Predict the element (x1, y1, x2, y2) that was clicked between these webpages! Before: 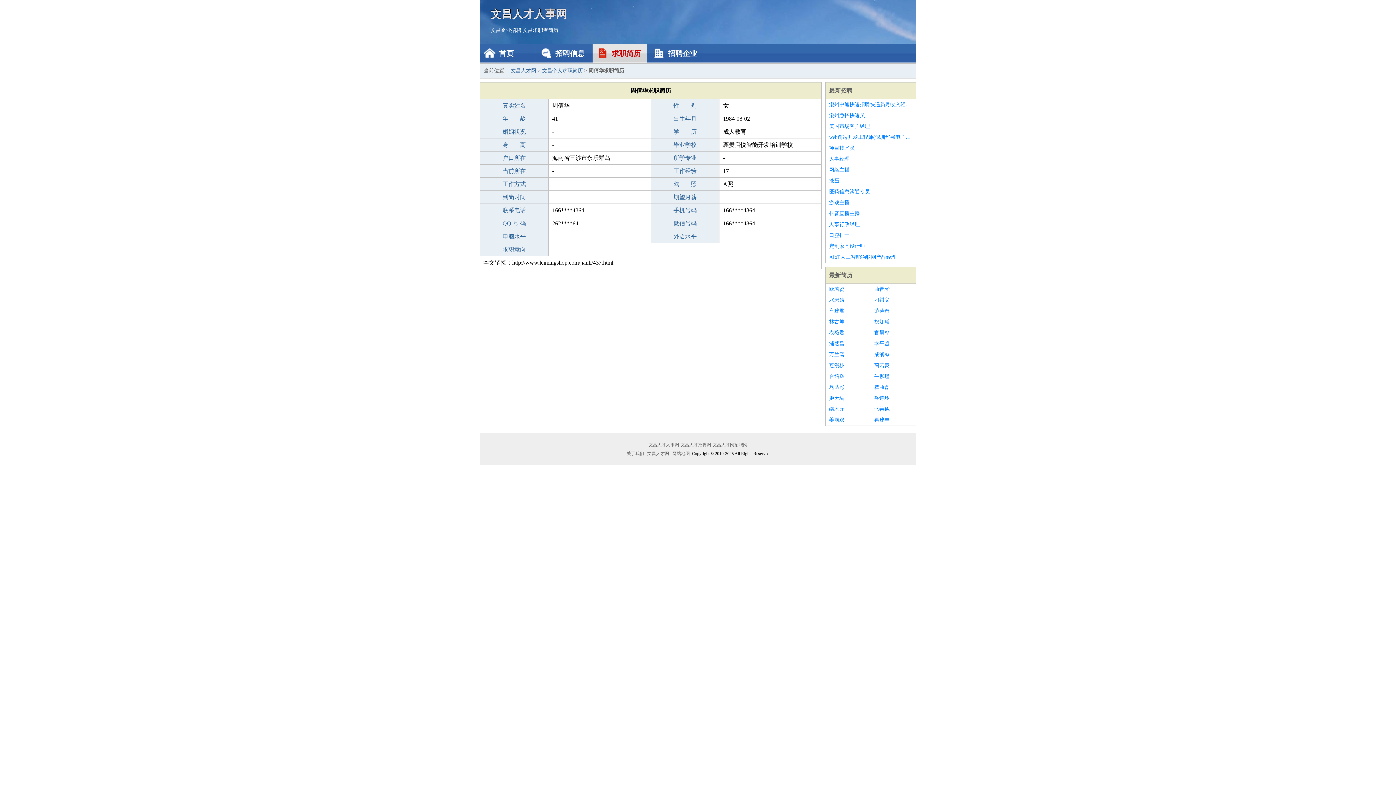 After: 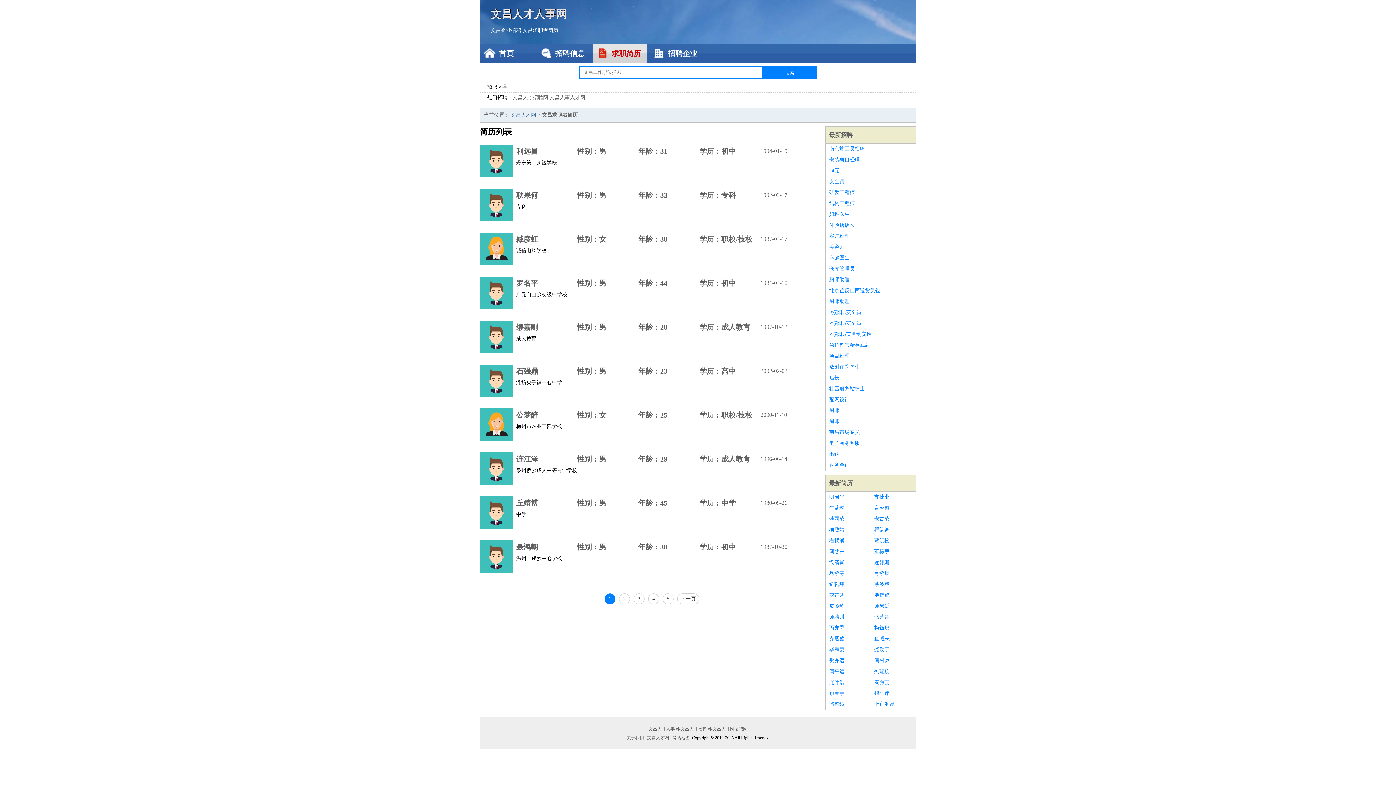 Action: bbox: (592, 44, 647, 62) label: 求职简历